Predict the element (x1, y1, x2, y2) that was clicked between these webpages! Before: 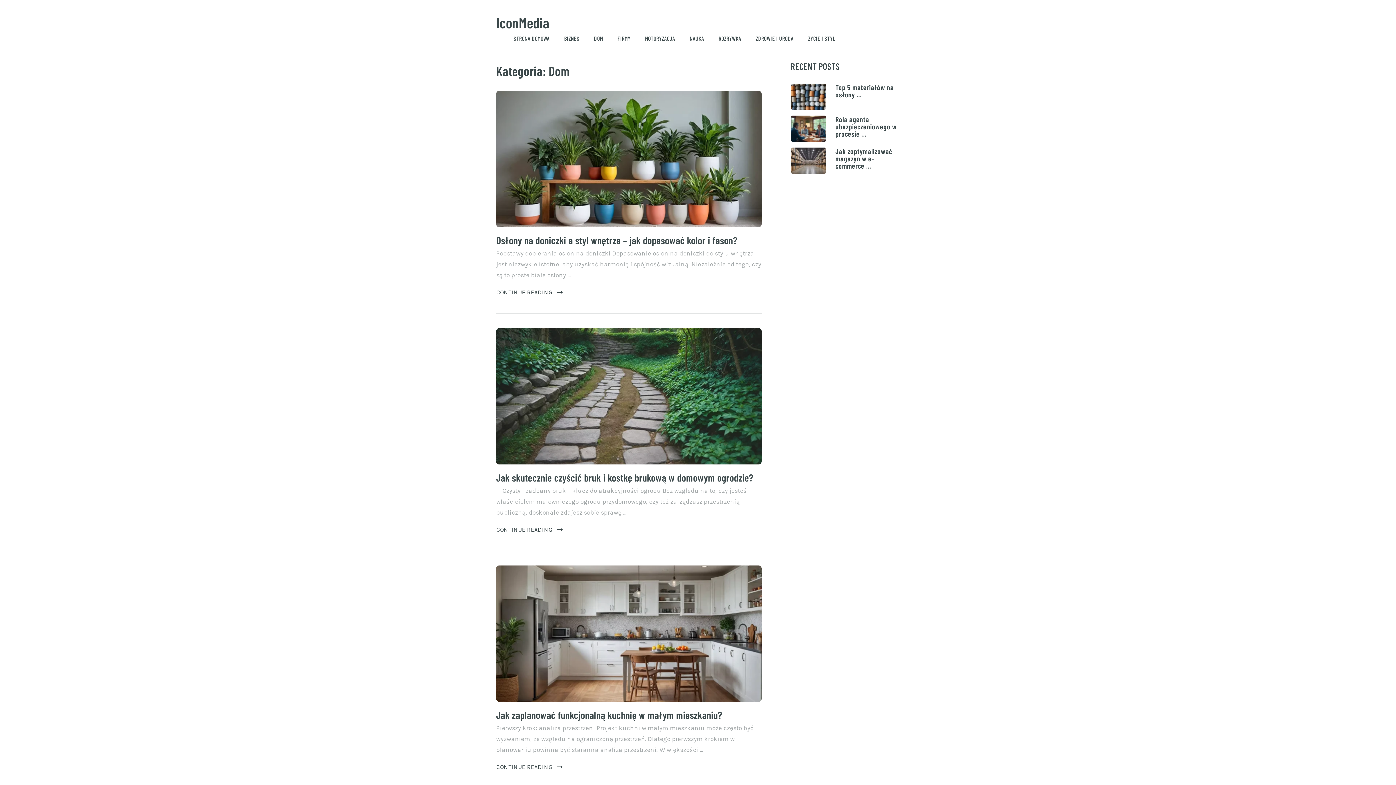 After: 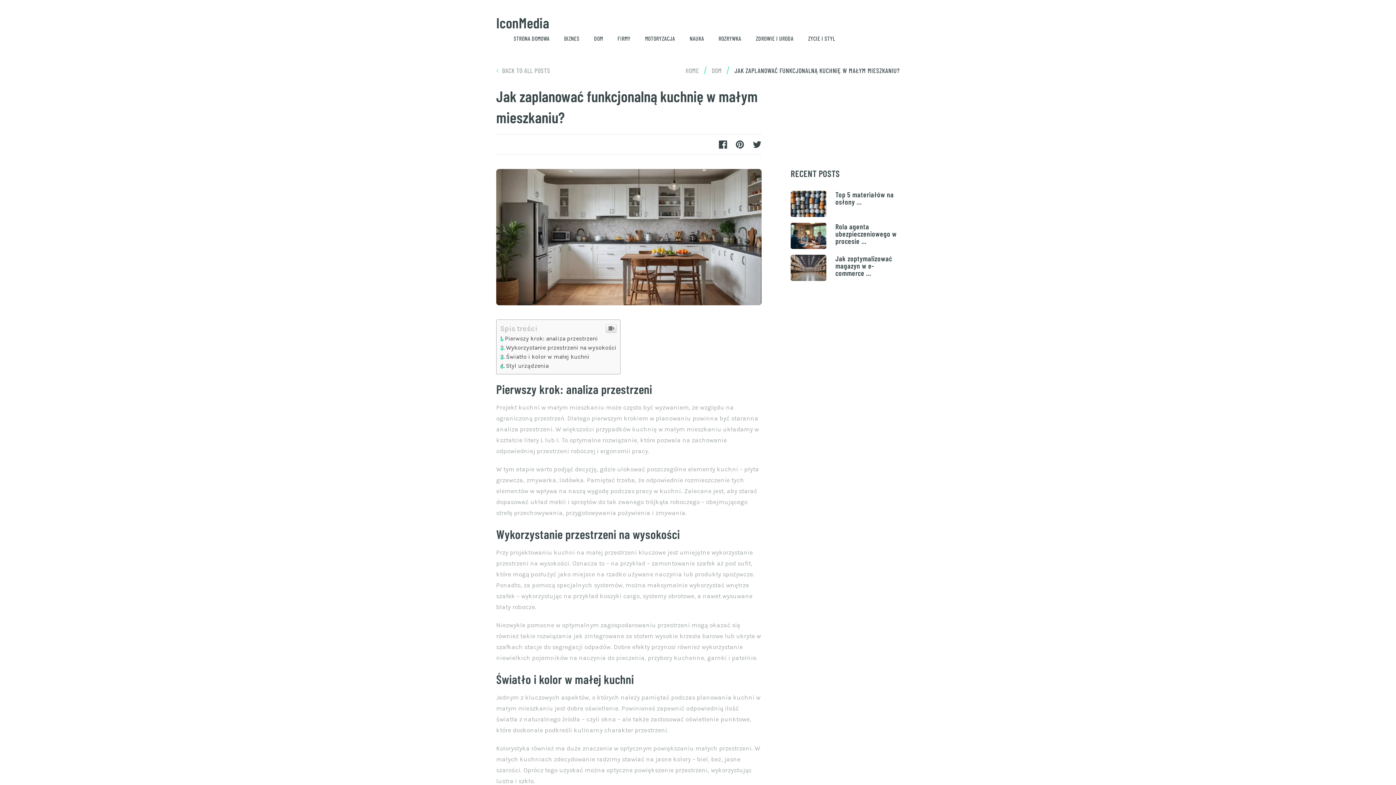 Action: bbox: (496, 565, 761, 702)